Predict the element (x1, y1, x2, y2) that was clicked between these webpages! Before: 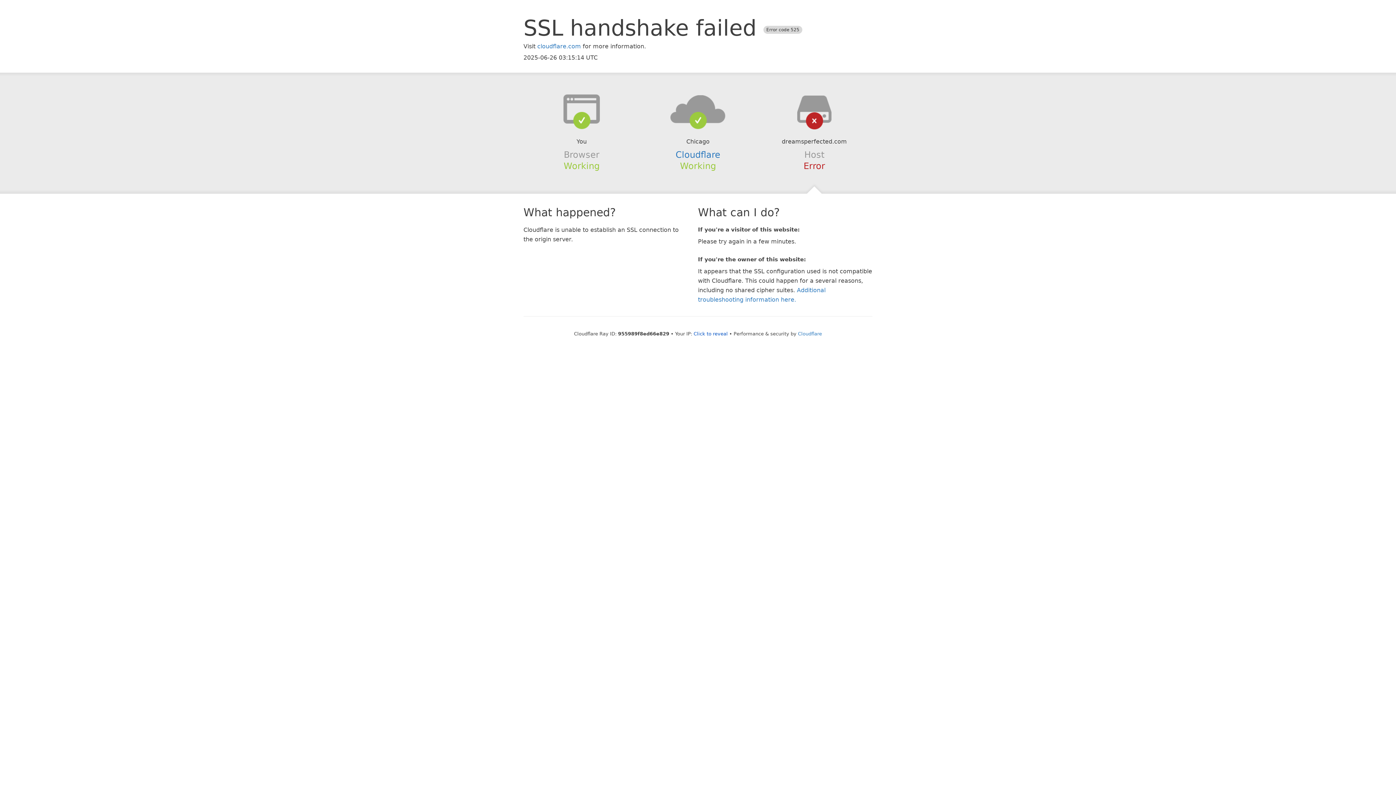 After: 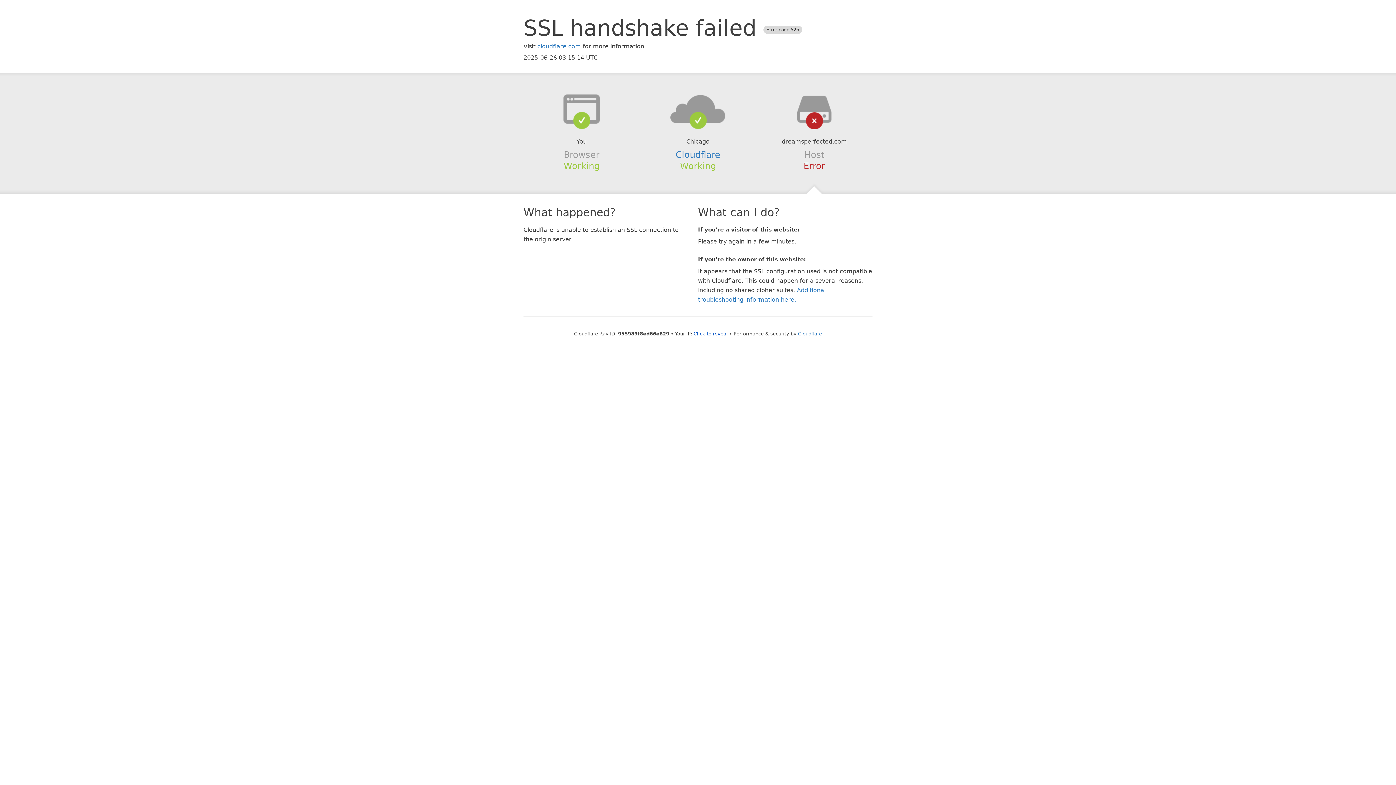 Action: bbox: (639, 94, 756, 123)